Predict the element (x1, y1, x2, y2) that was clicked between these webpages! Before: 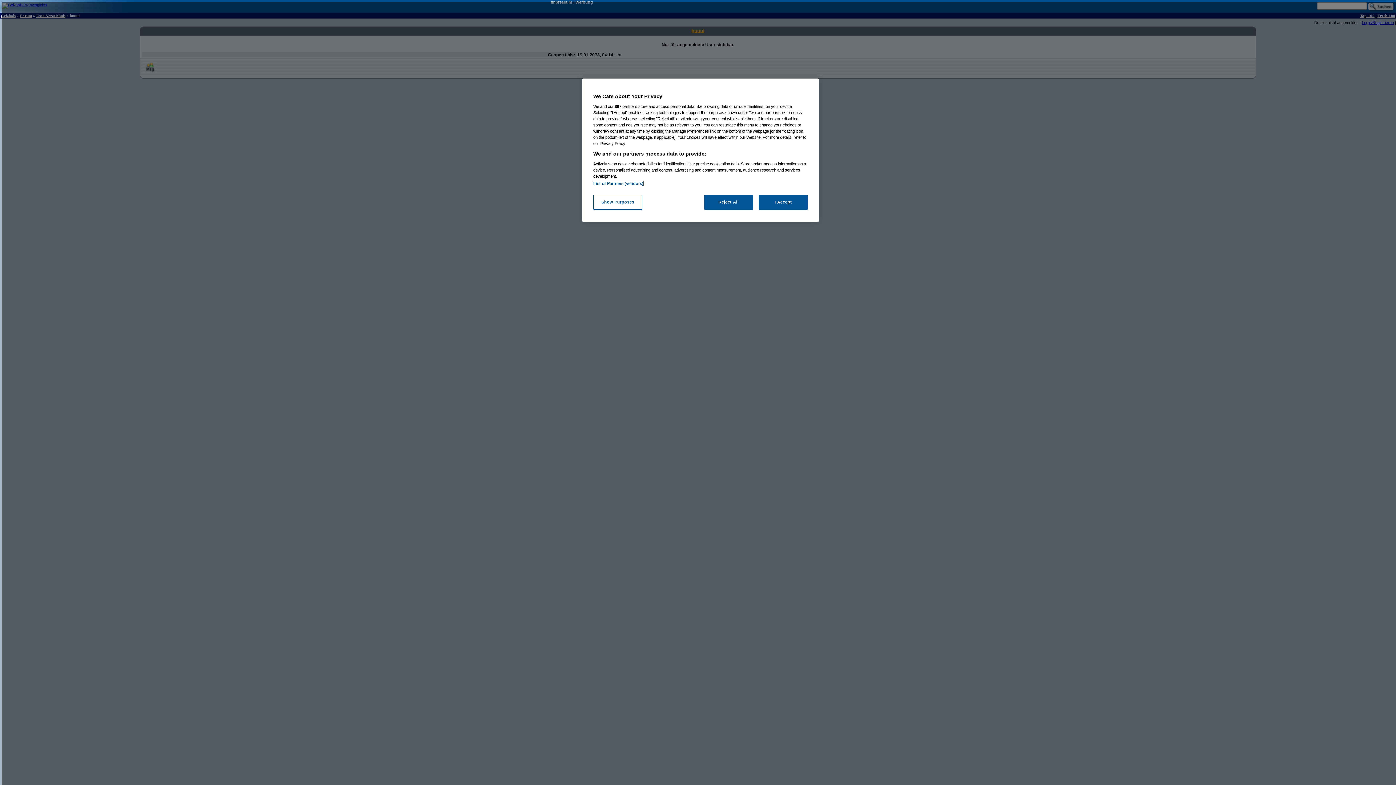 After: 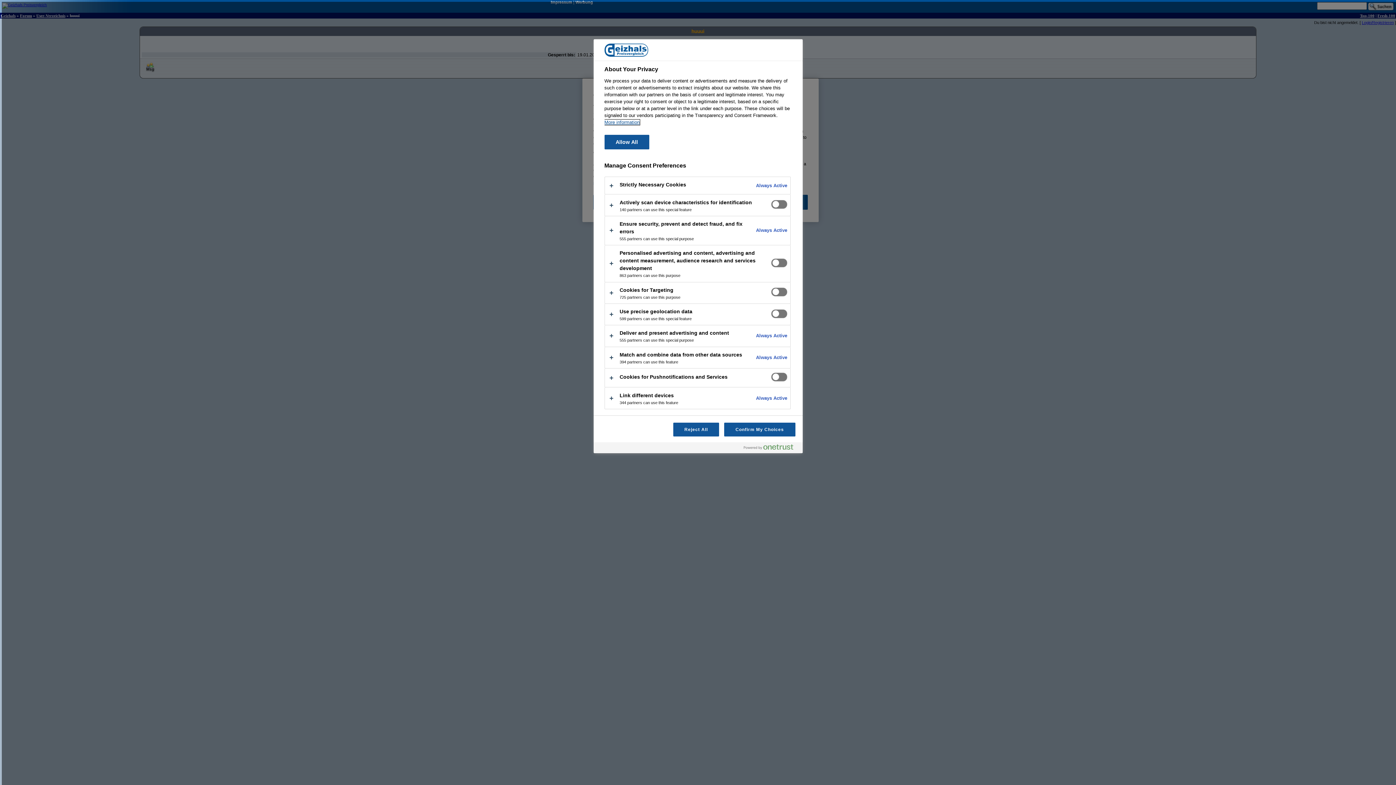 Action: bbox: (593, 194, 642, 209) label: Show Purposes